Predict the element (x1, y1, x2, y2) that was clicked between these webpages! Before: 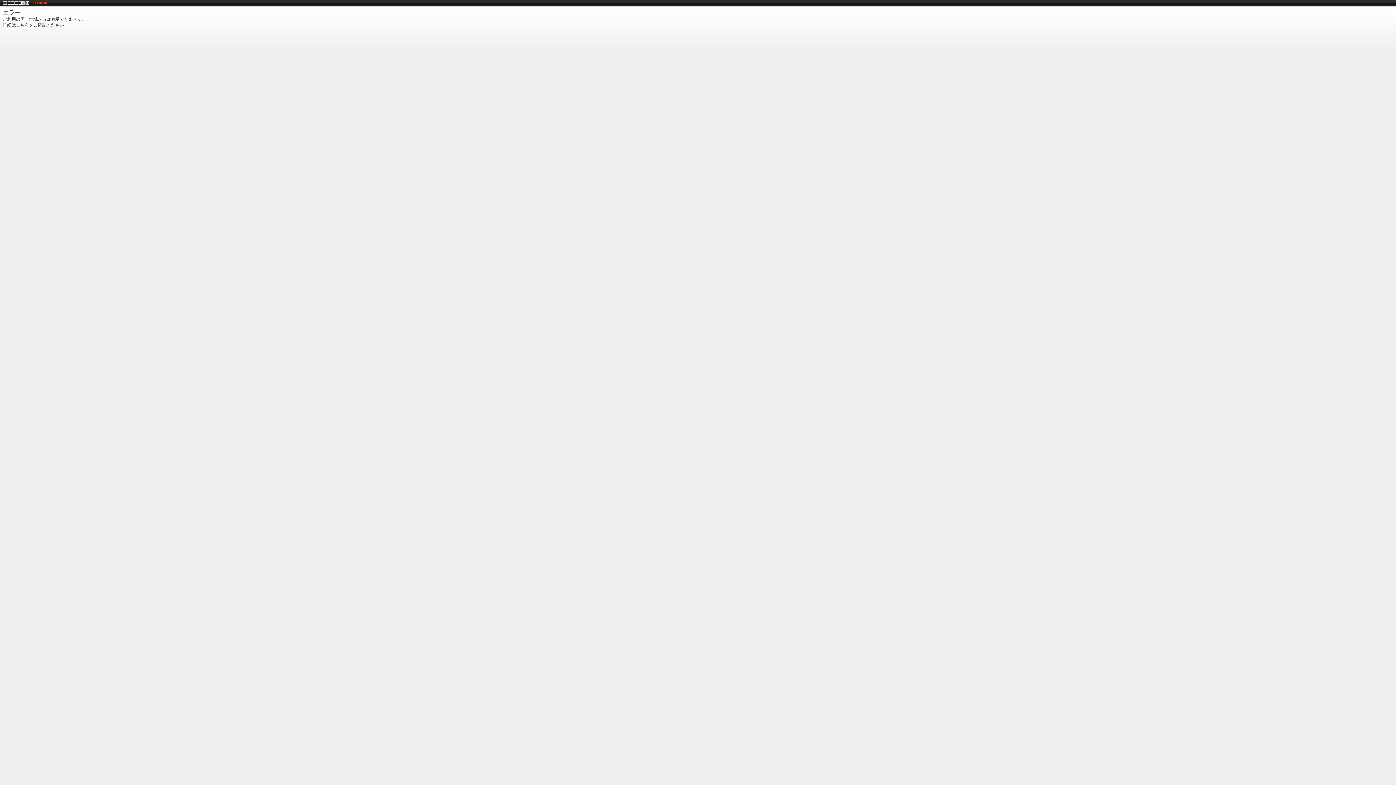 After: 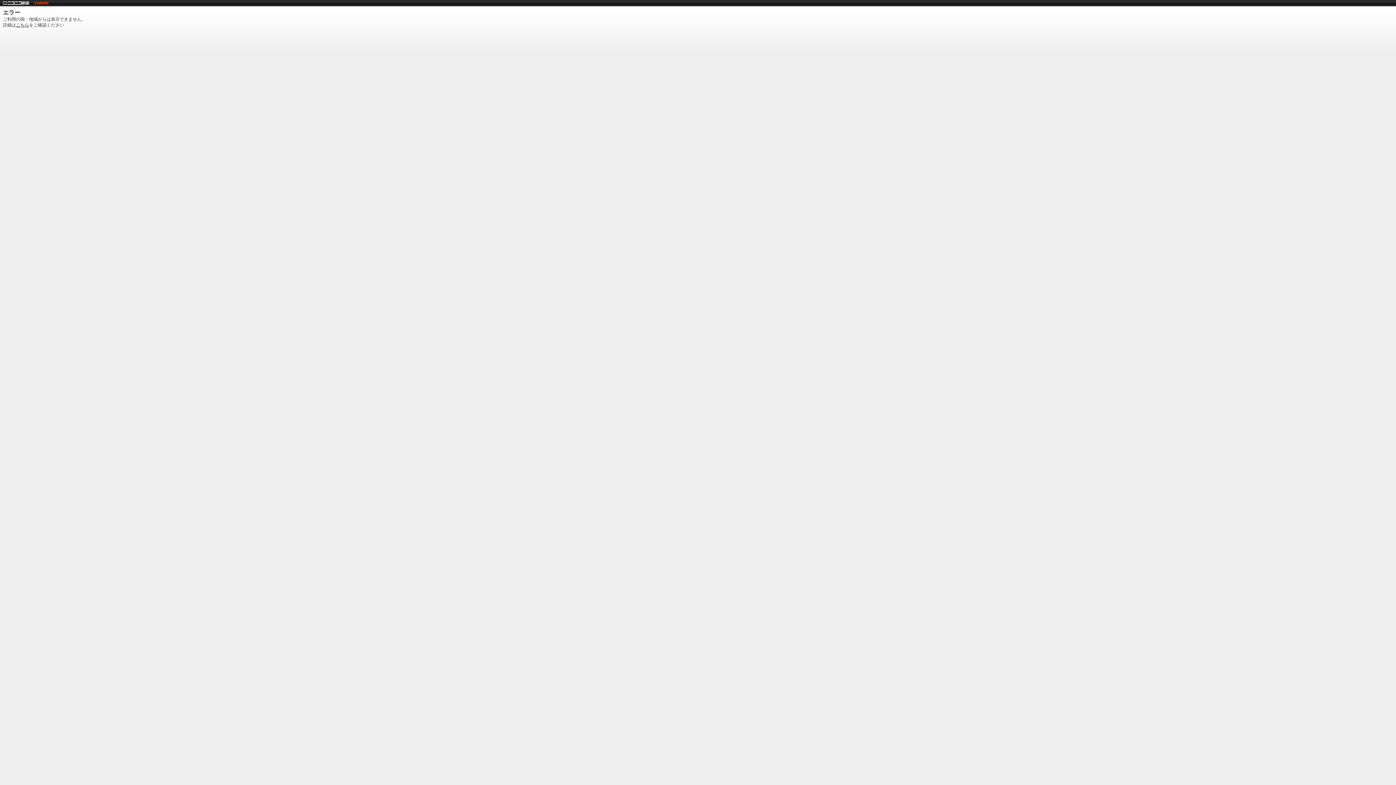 Action: bbox: (2, 0, 29, 5)